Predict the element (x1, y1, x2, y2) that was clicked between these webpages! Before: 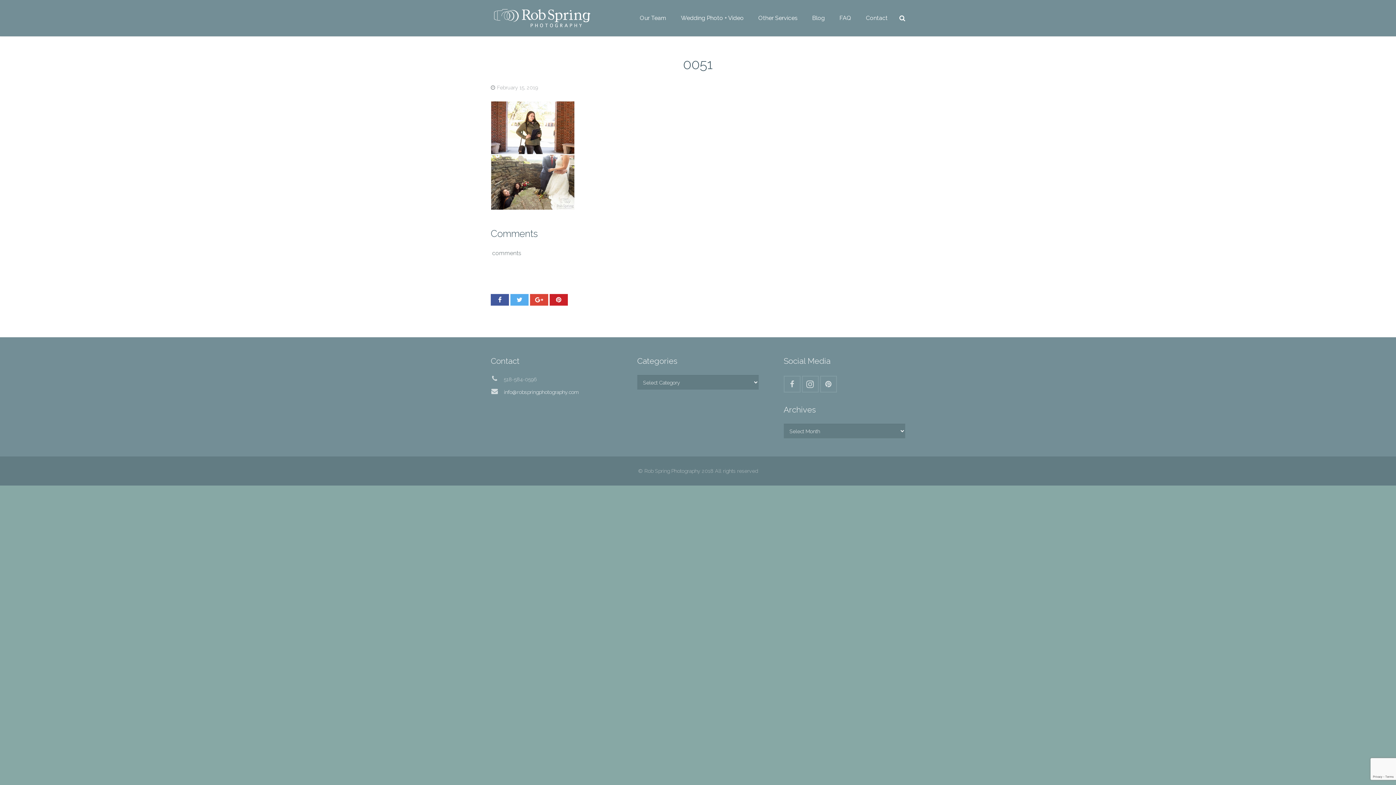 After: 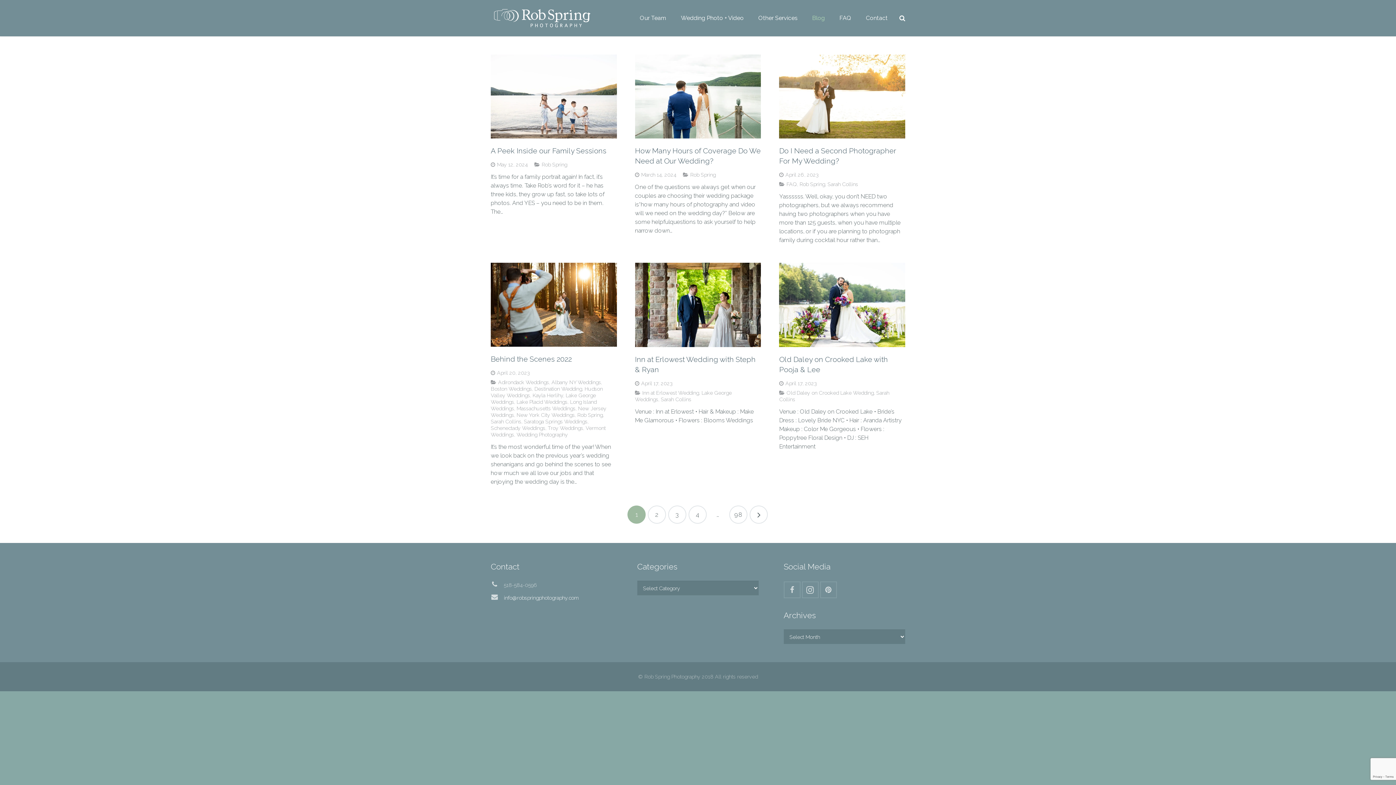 Action: bbox: (805, 0, 832, 36) label: Blog